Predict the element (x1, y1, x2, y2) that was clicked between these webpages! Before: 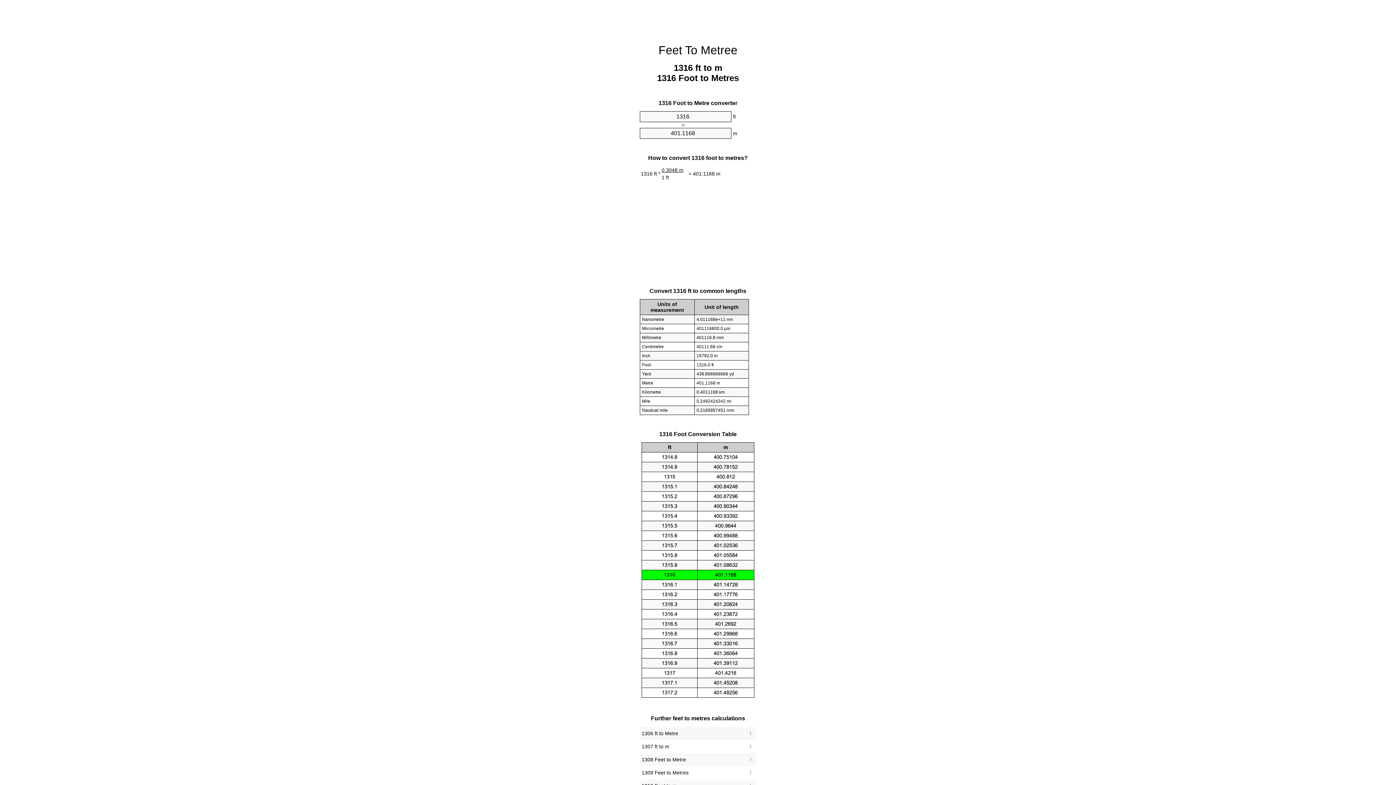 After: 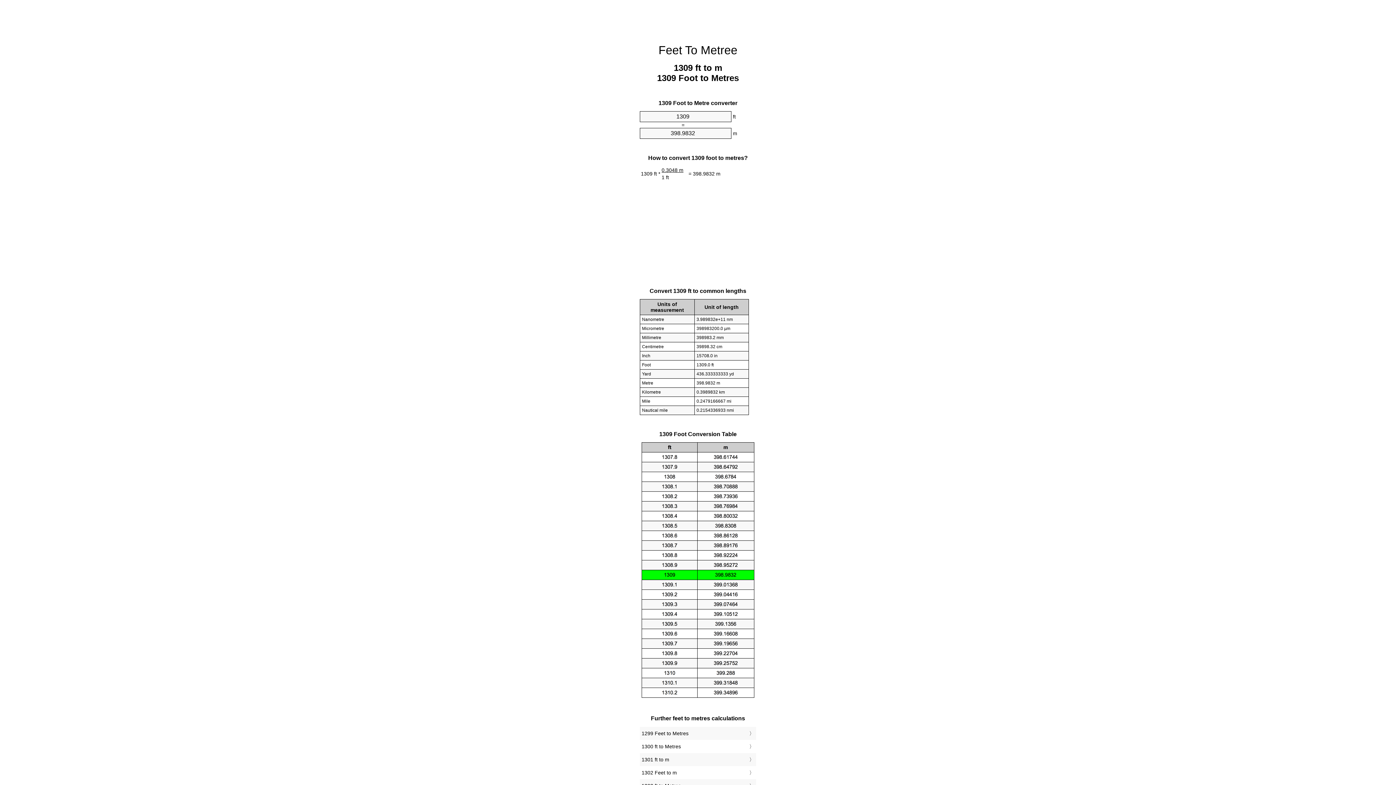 Action: bbox: (641, 768, 754, 777) label: 1309 Feet to Metres